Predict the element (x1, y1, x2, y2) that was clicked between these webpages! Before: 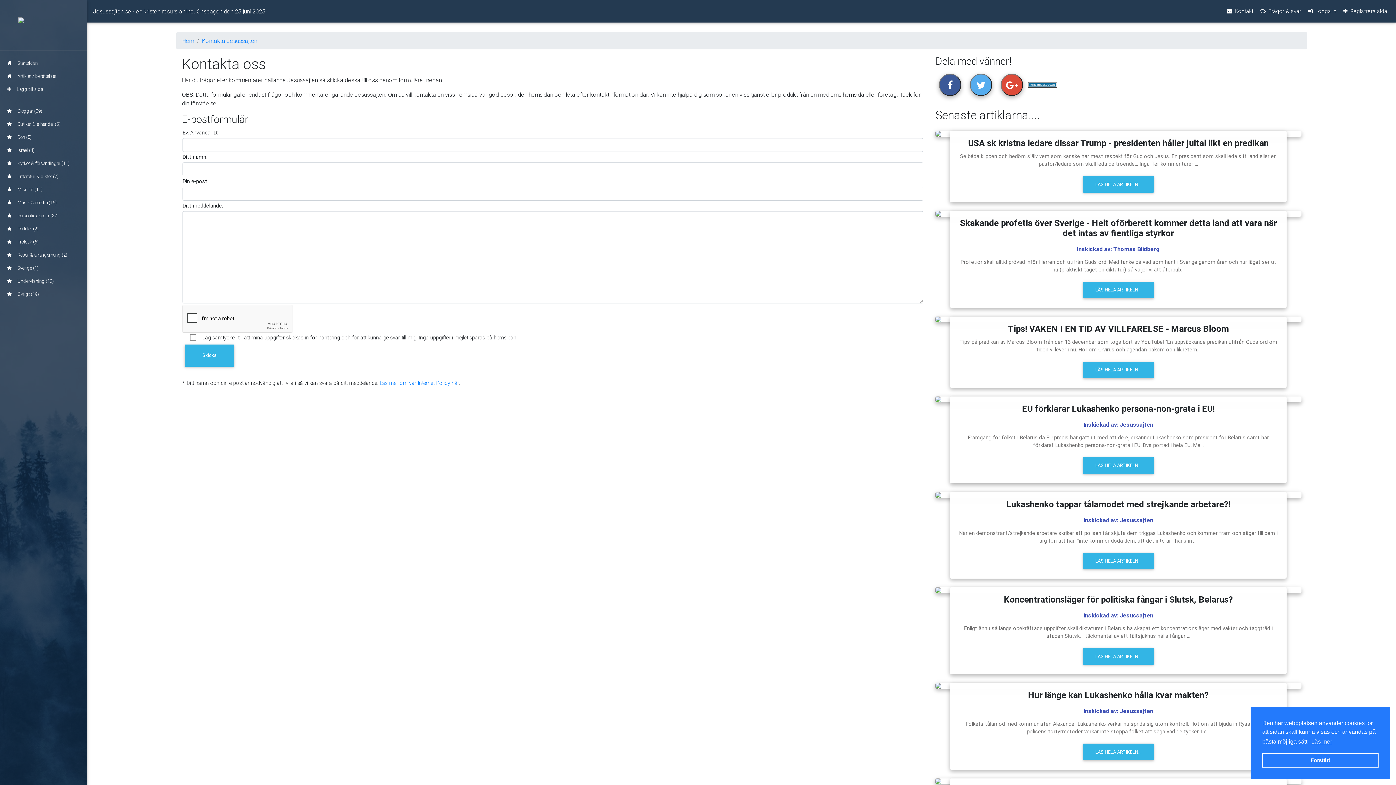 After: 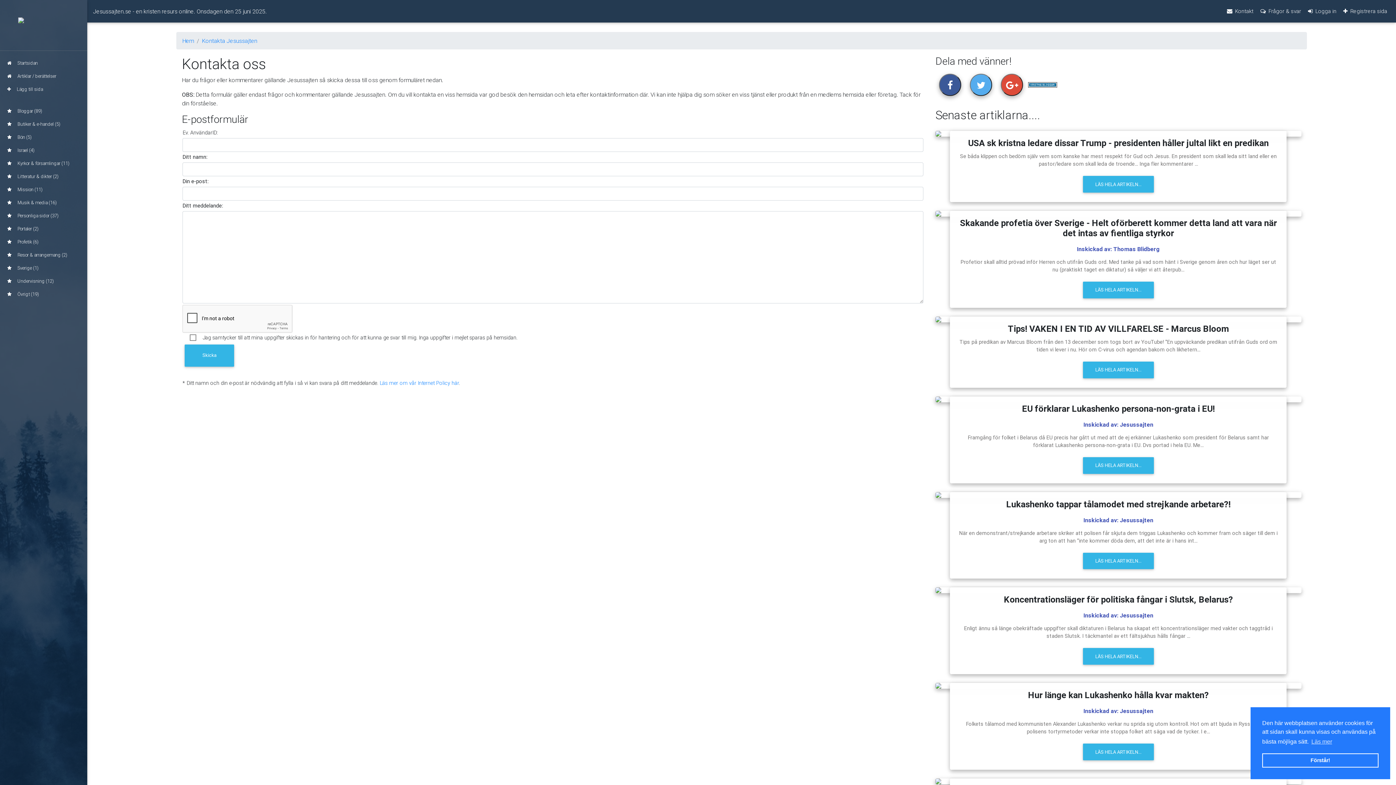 Action: bbox: (201, 37, 257, 44) label: Kontakta Jesussajten